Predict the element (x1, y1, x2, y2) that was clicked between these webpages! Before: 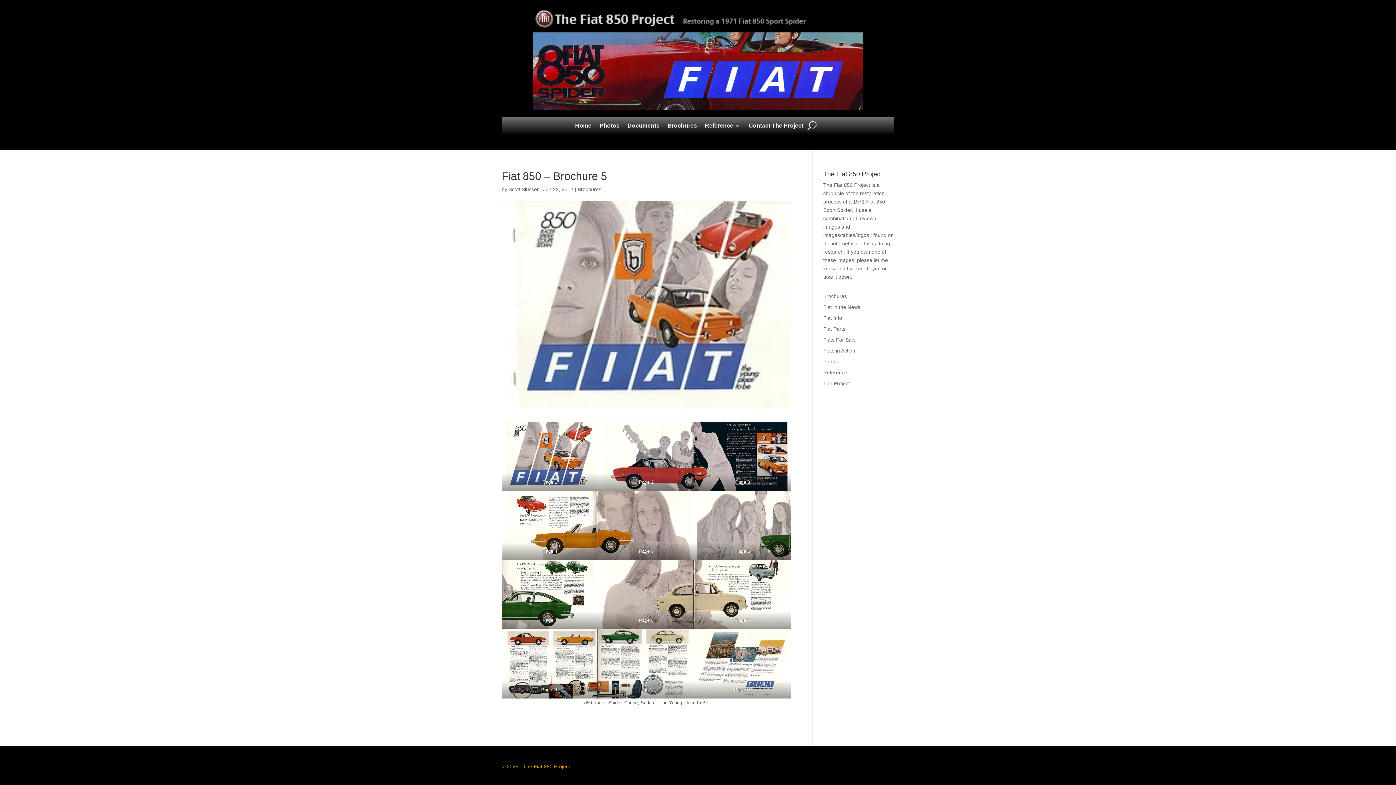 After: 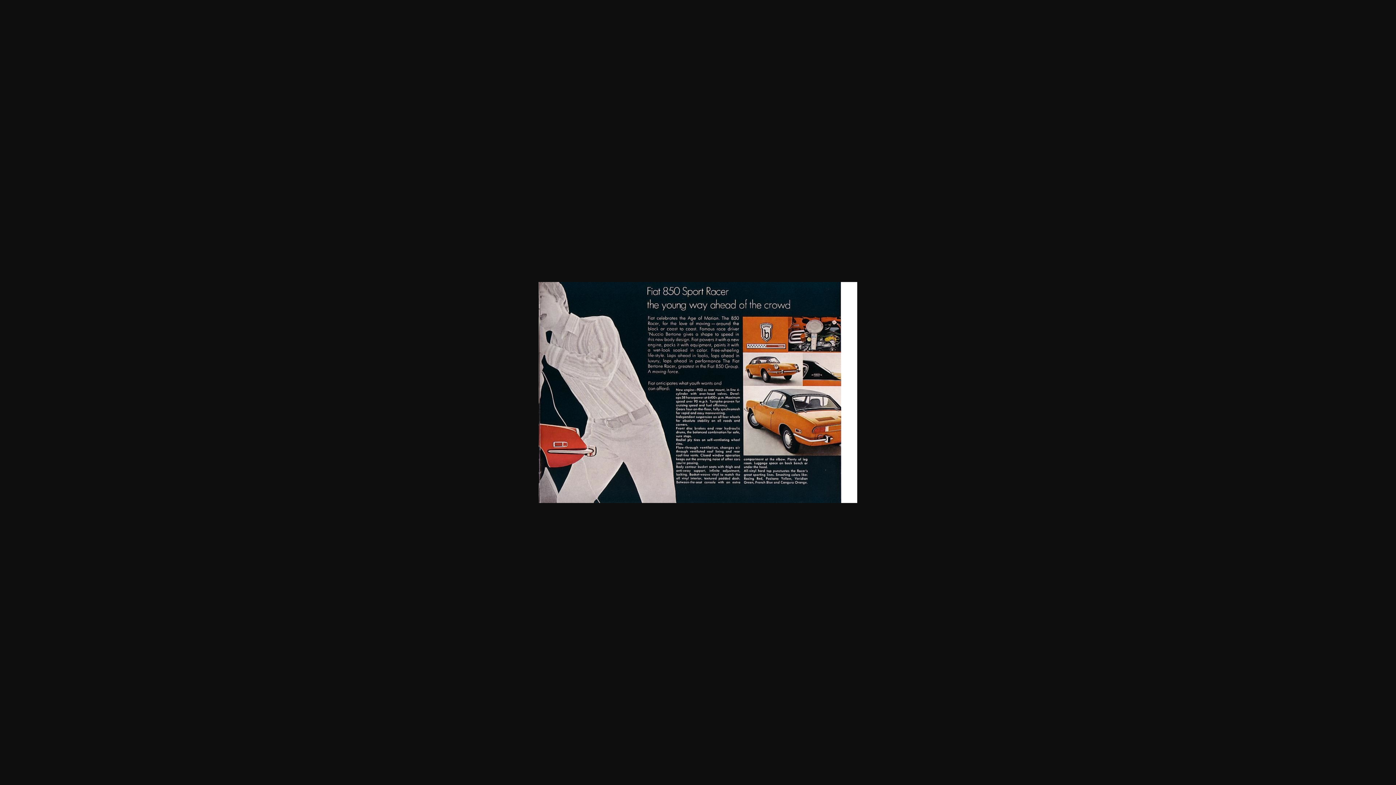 Action: bbox: (694, 422, 790, 491)